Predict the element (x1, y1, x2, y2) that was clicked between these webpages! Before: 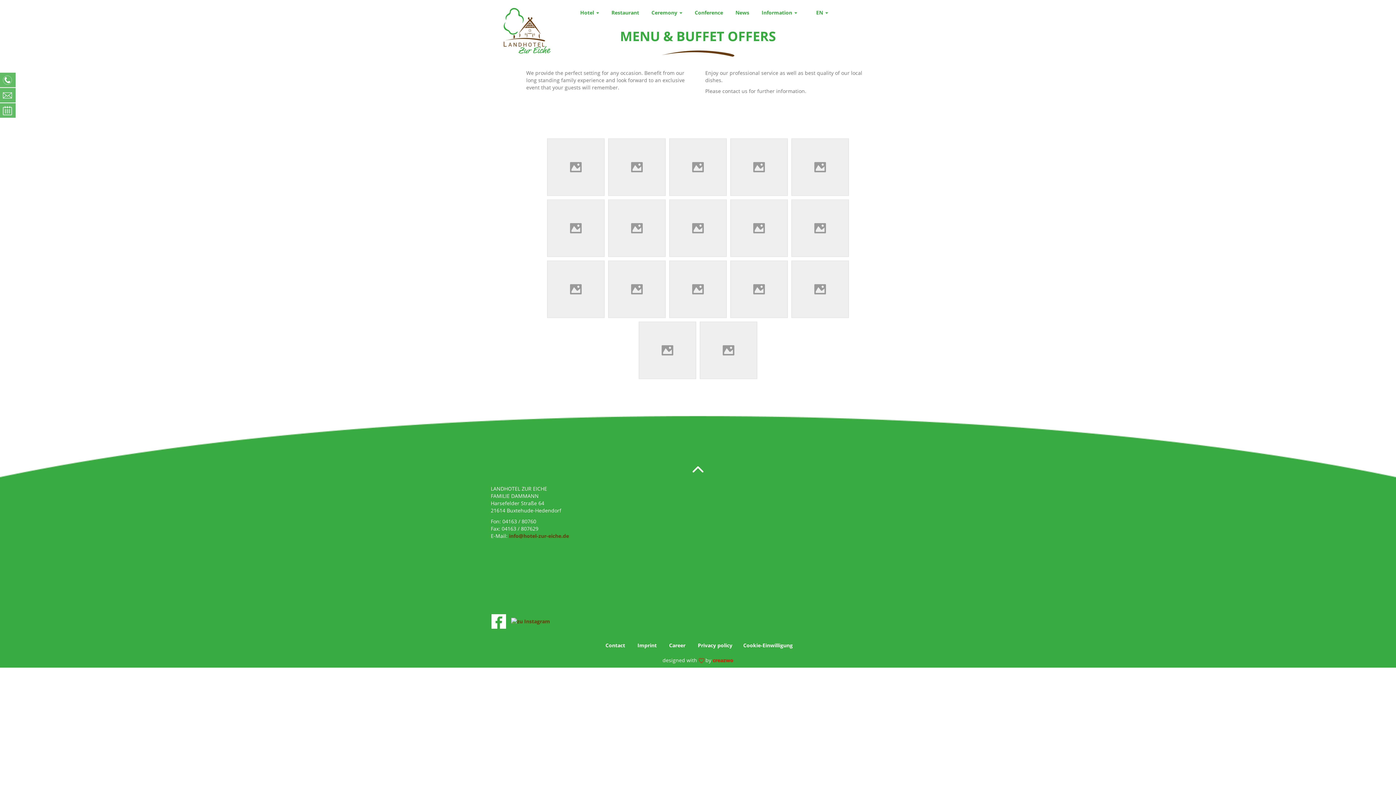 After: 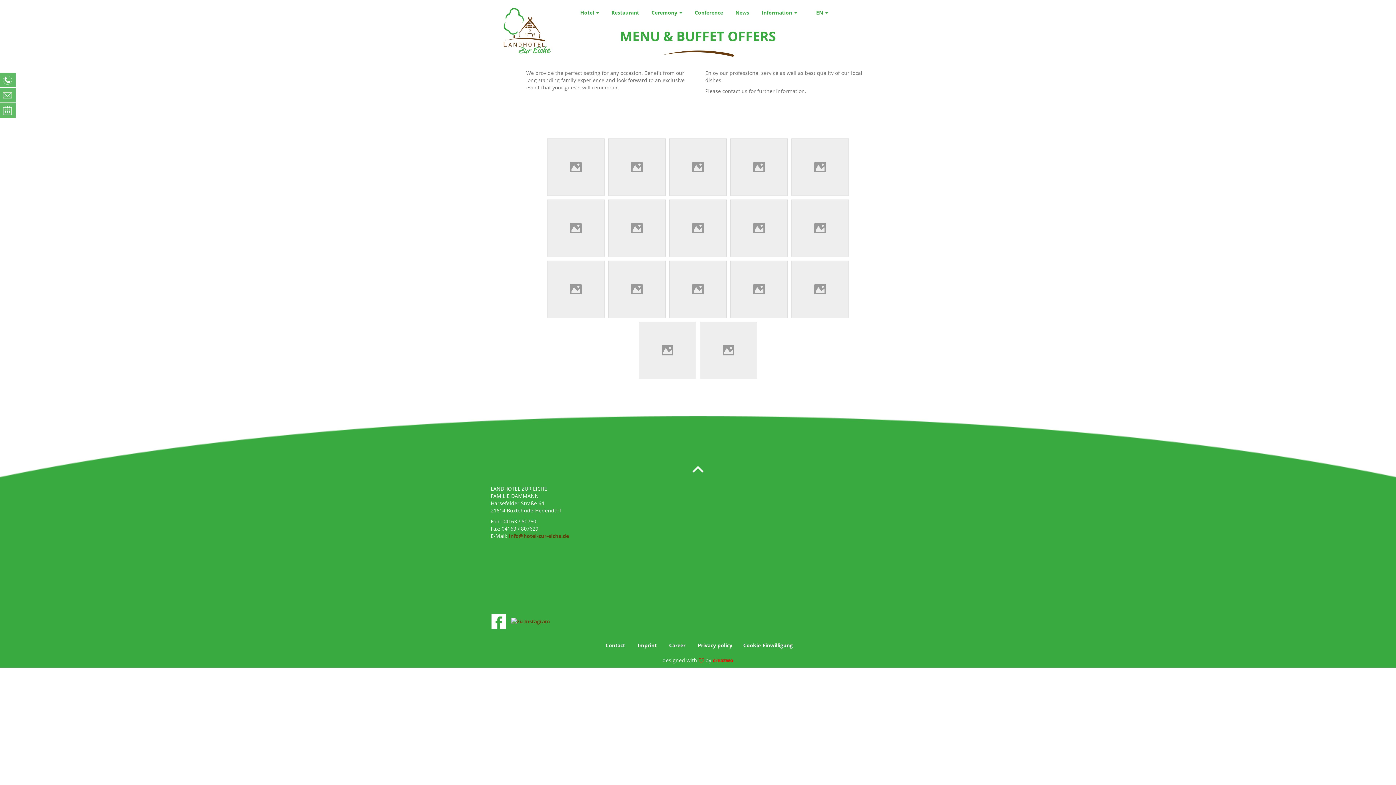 Action: bbox: (692, 478, 703, 485)